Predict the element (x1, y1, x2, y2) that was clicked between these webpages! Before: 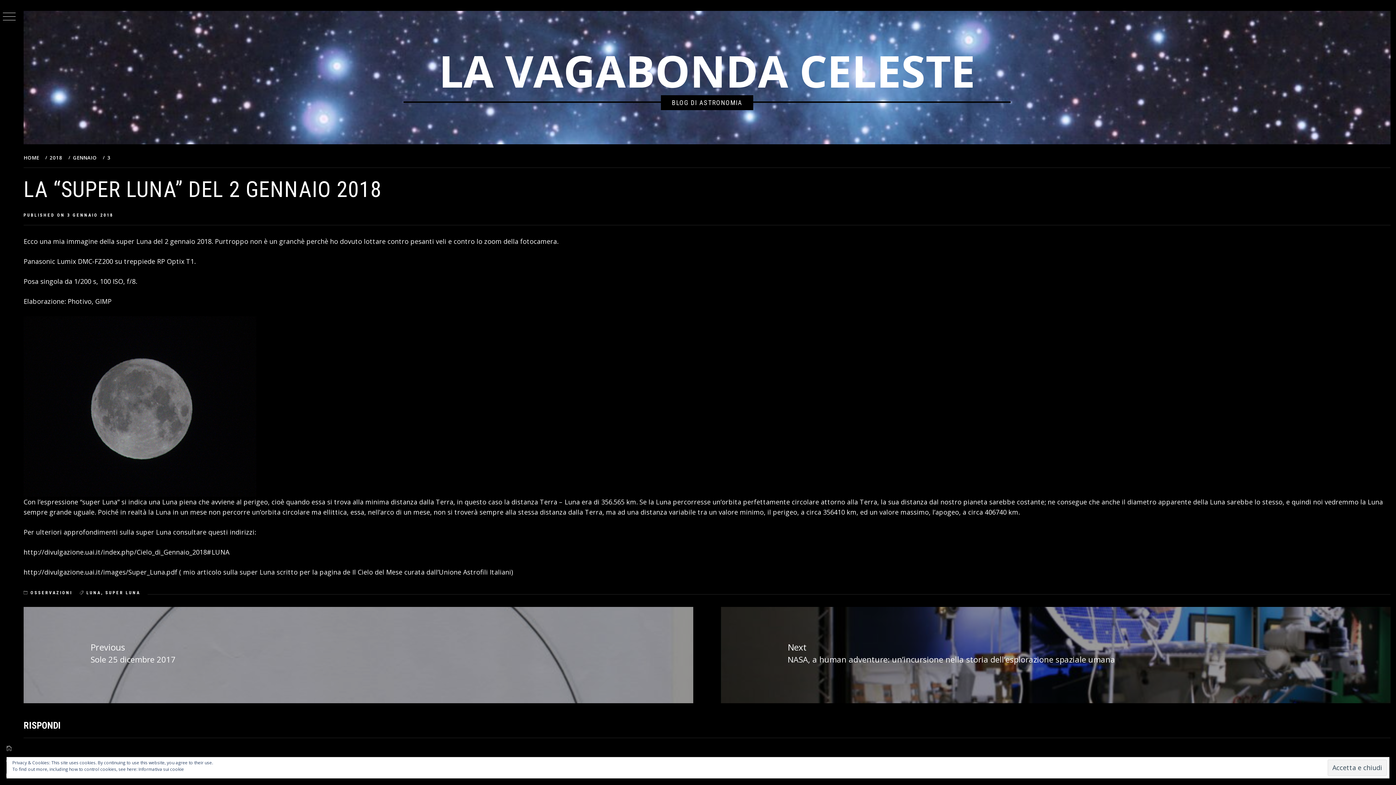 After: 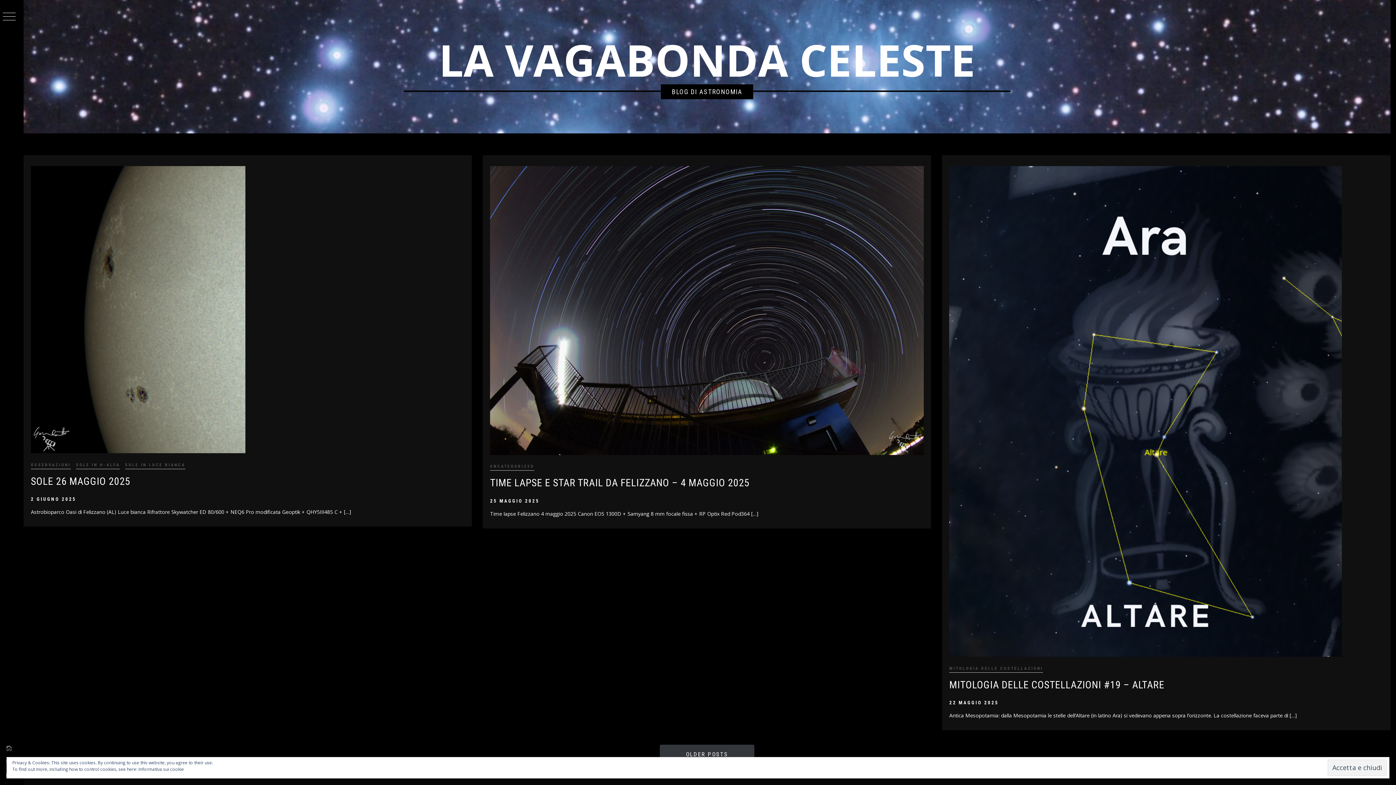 Action: label: LA VAGABONDA CELESTE bbox: (438, 40, 975, 100)